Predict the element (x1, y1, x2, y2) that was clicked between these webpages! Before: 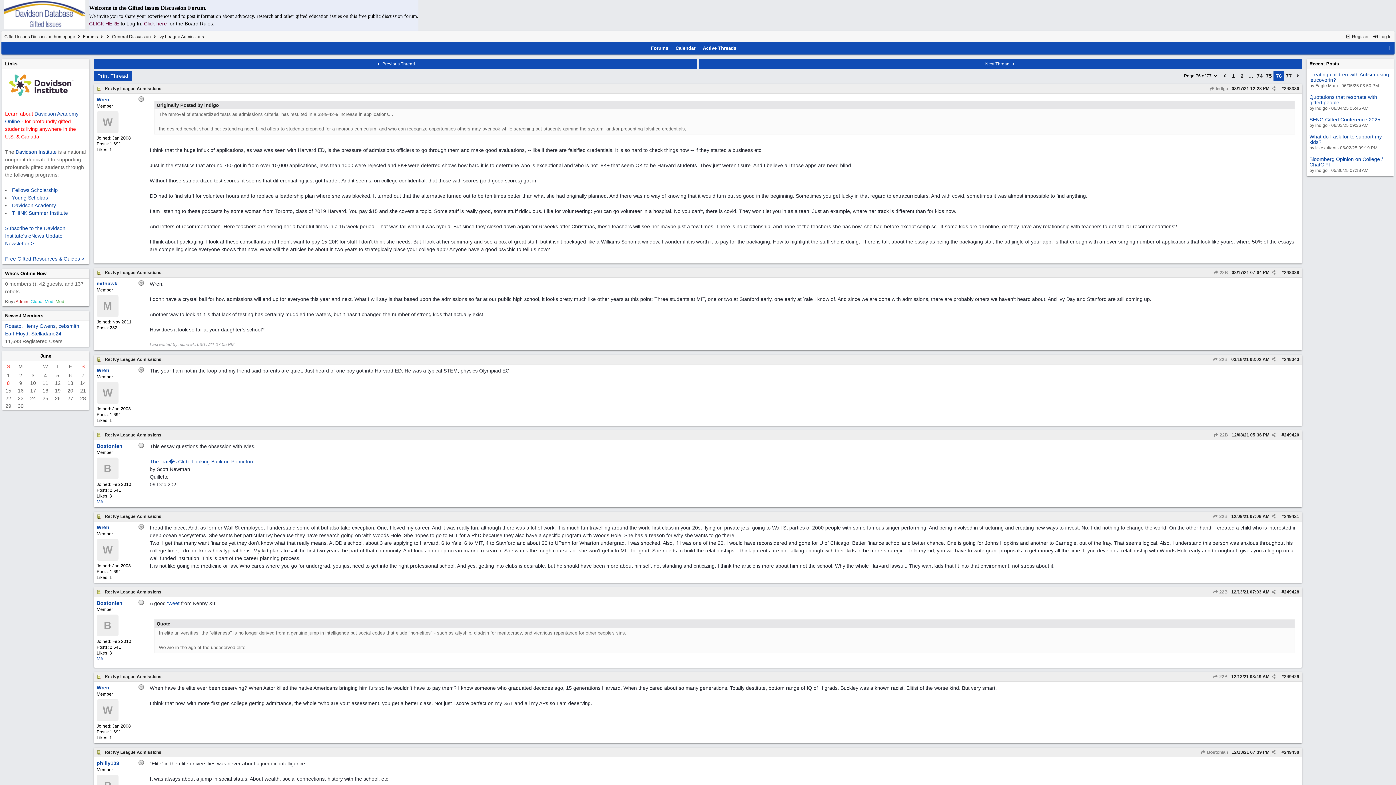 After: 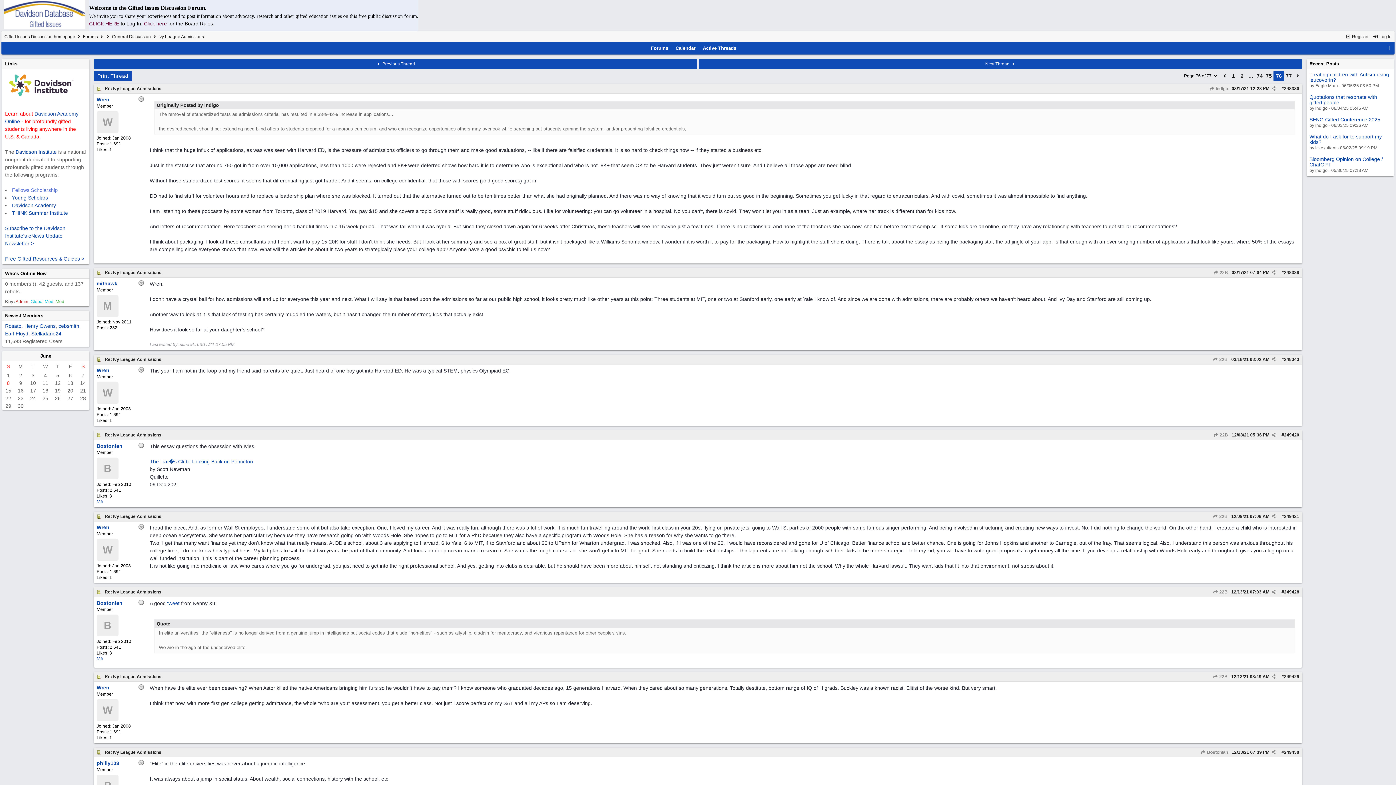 Action: bbox: (12, 187, 57, 193) label: Fellows Scholarship